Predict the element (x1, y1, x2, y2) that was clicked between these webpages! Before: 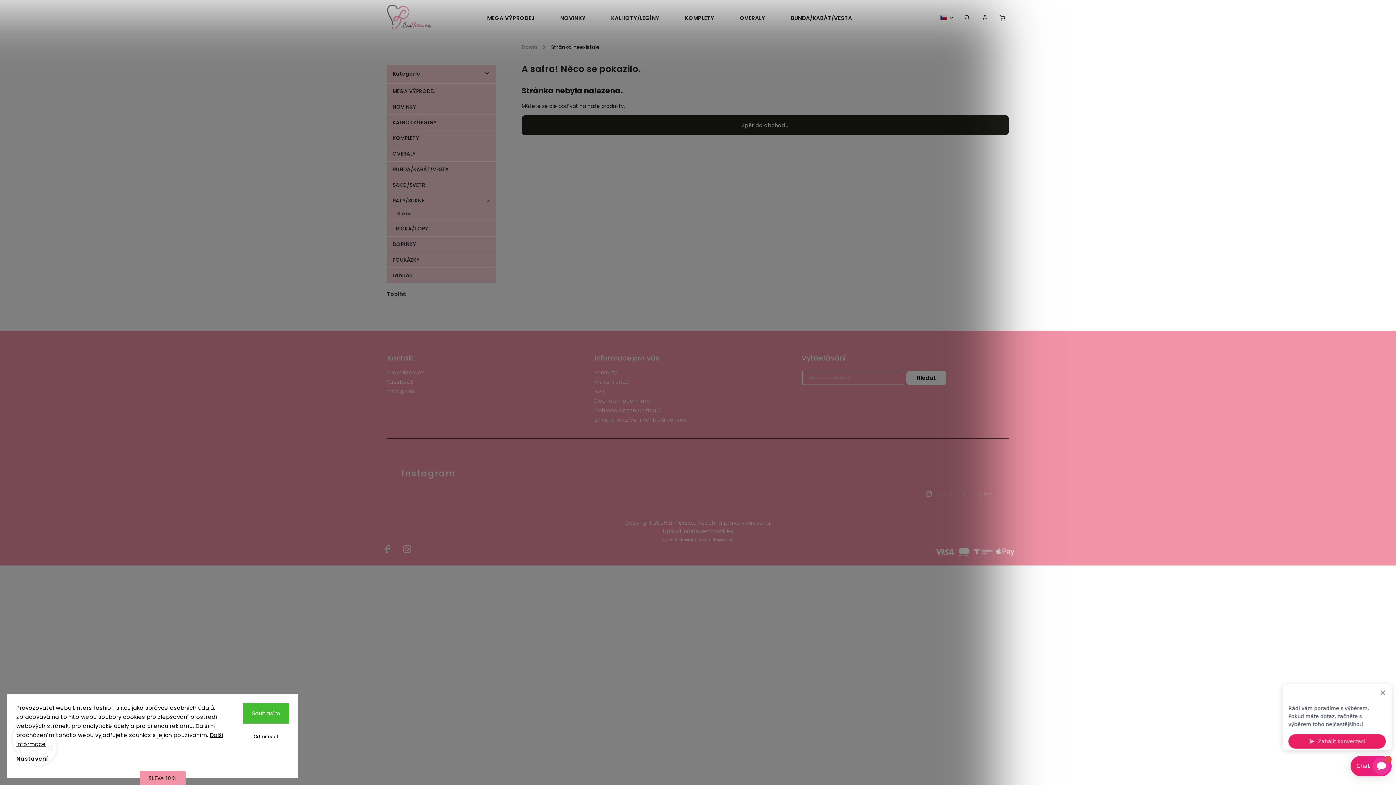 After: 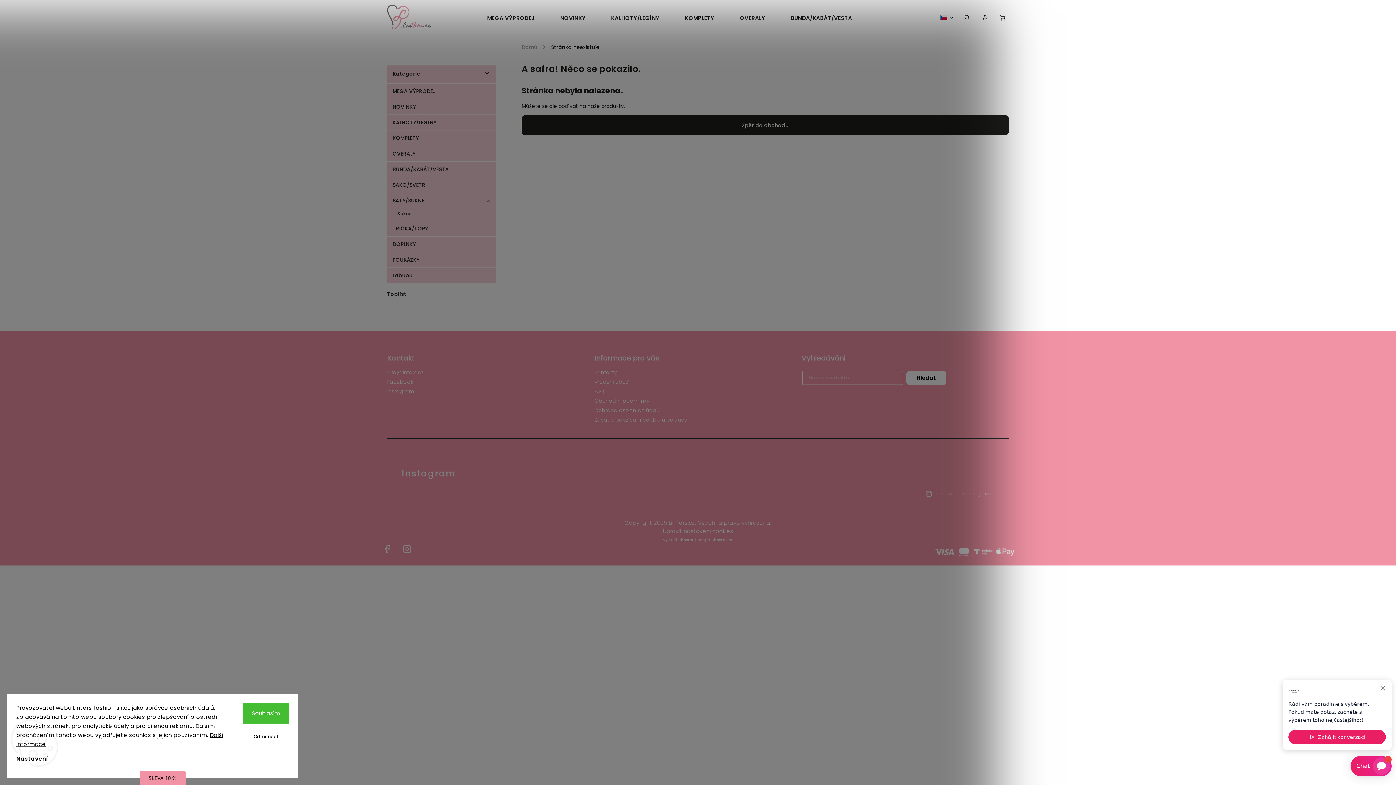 Action: bbox: (813, 449, 849, 485)